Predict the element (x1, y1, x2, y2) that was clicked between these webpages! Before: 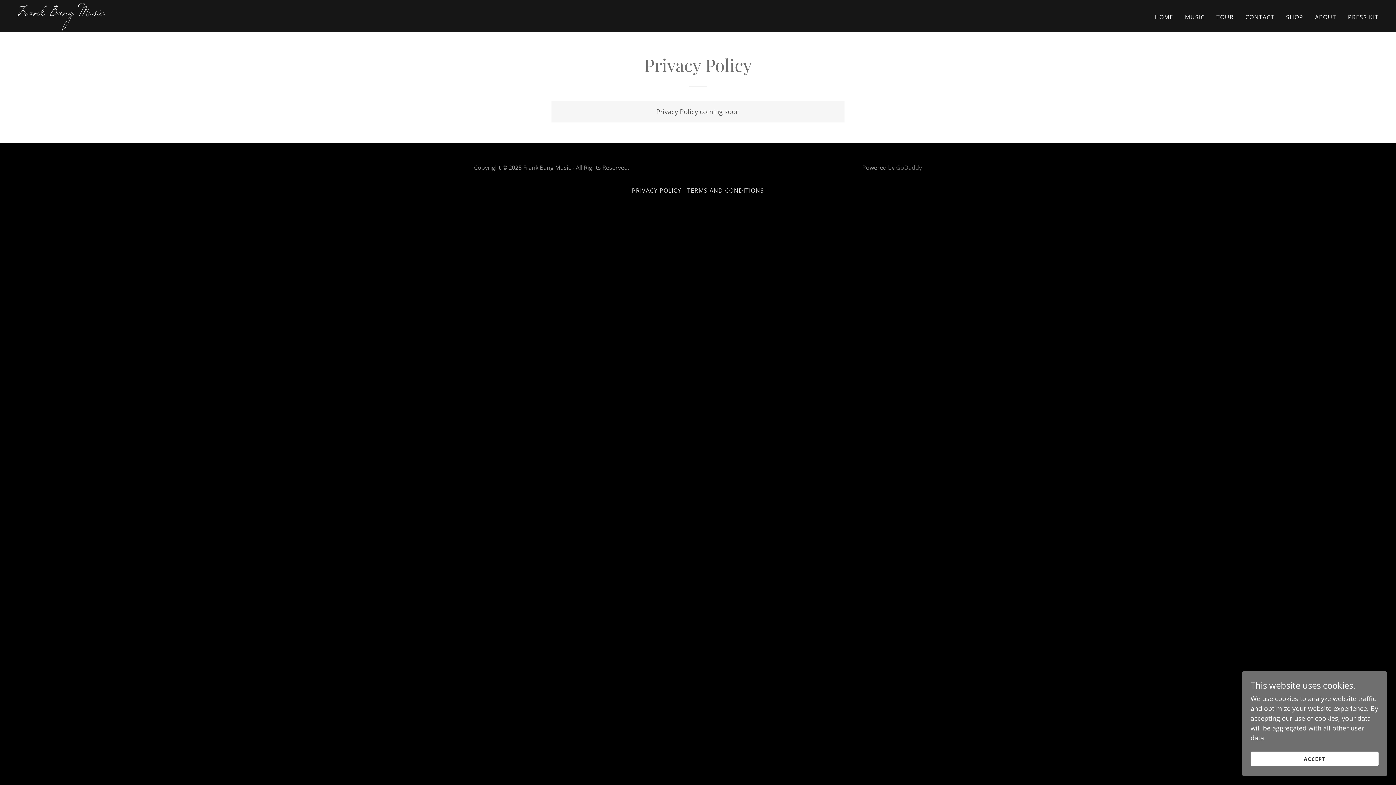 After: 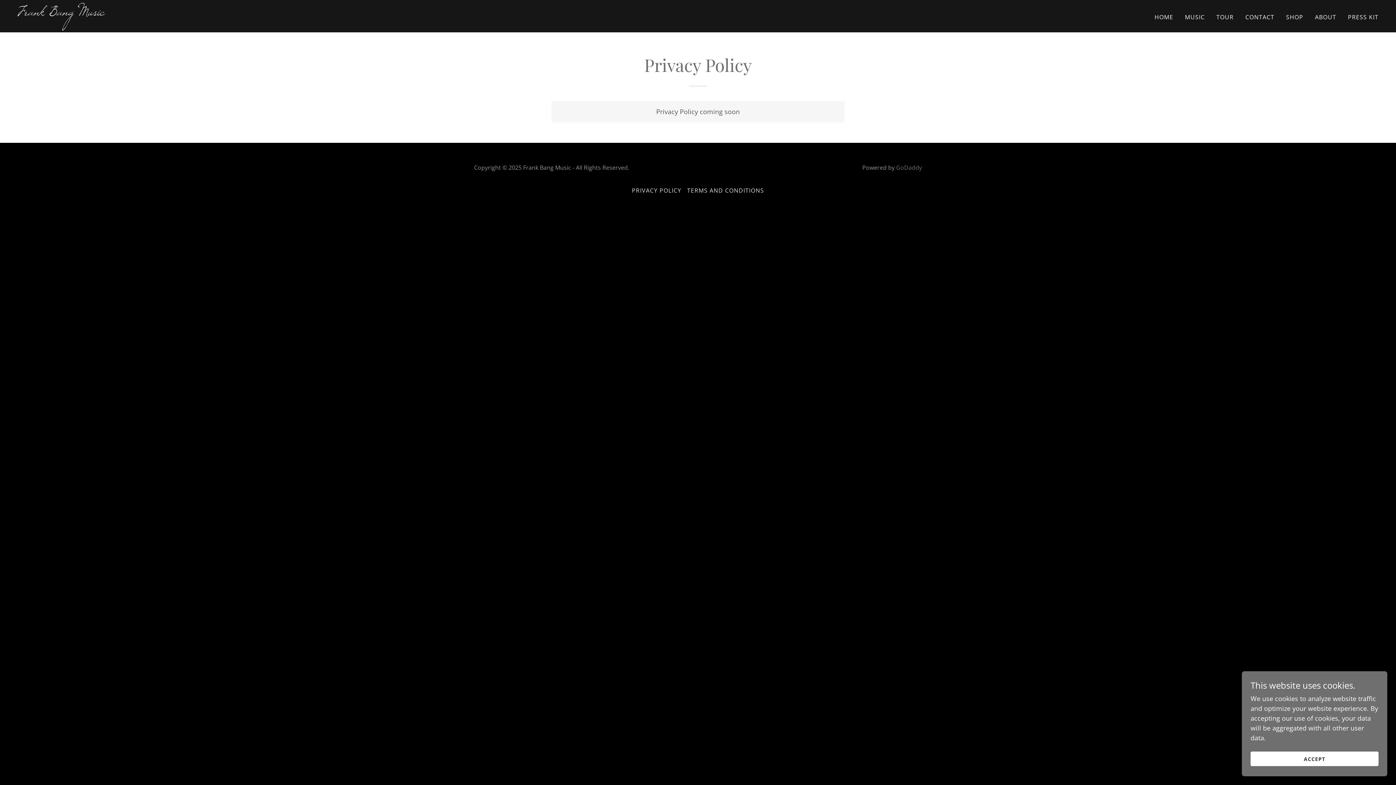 Action: bbox: (629, 183, 684, 197) label: PRIVACY POLICY